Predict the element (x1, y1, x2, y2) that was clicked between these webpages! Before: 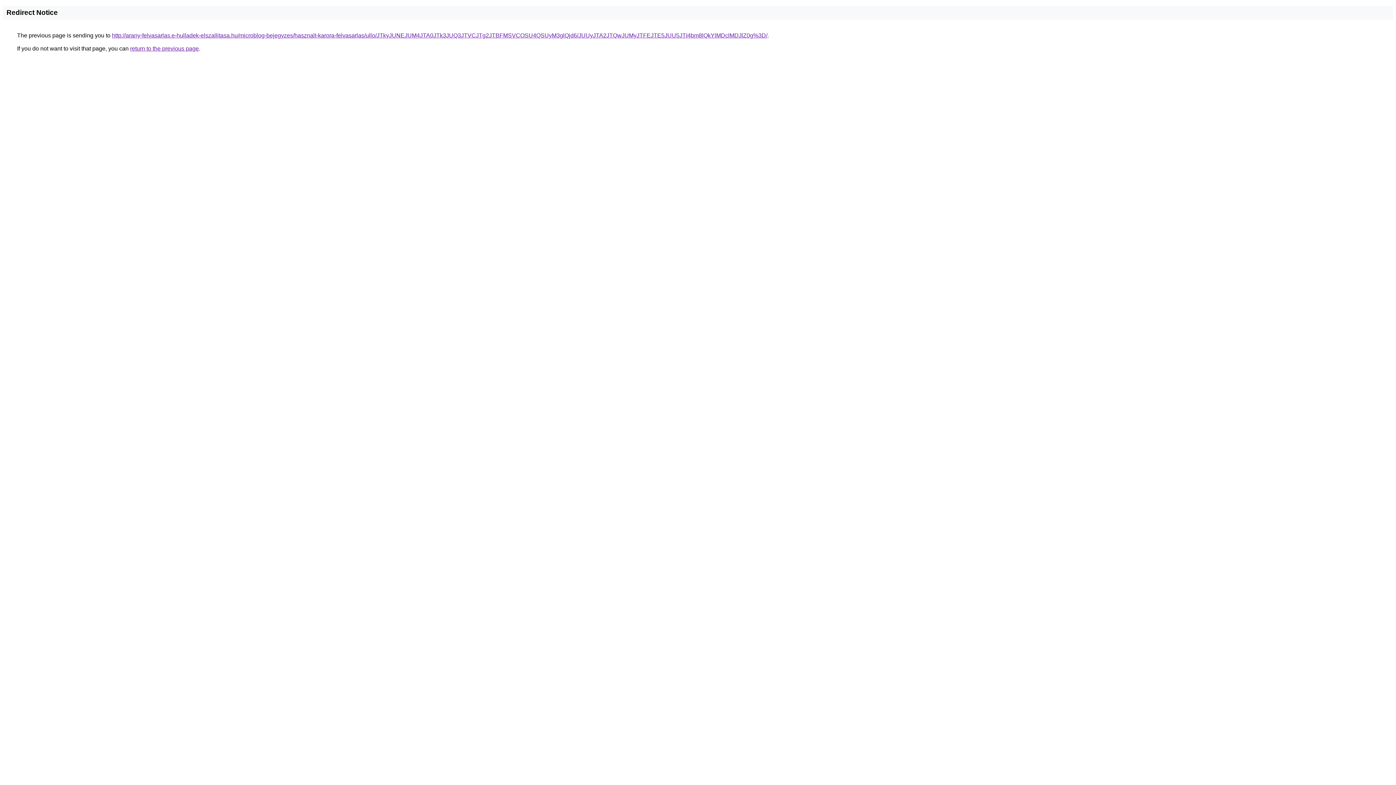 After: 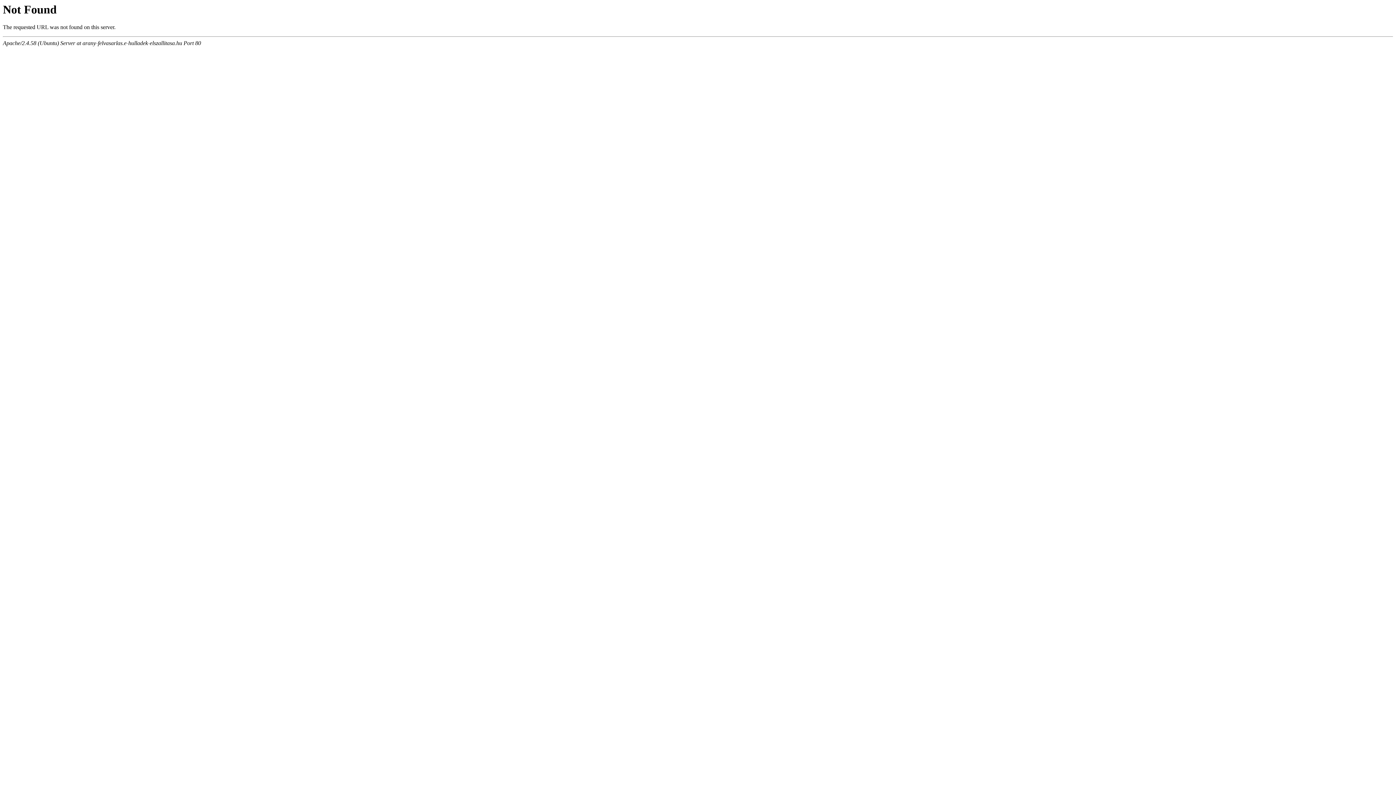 Action: bbox: (112, 32, 767, 38) label: http://arany-felvasarlas.e-hulladek-elszallitasa.hu/microblog-bejegyzes/hasznalt-karora-felvasarlas/ullo/JTkyJUNEJUM4JTA0JTk3JUQ3JTVCJTg2JTBFMSVCOSU4QSUyM3glQjd6/JUUyJTA2JTQwJUMyJTFEJTE5JUU5JTI4bm8lQkYlMDclMDJlZ0g%3D/